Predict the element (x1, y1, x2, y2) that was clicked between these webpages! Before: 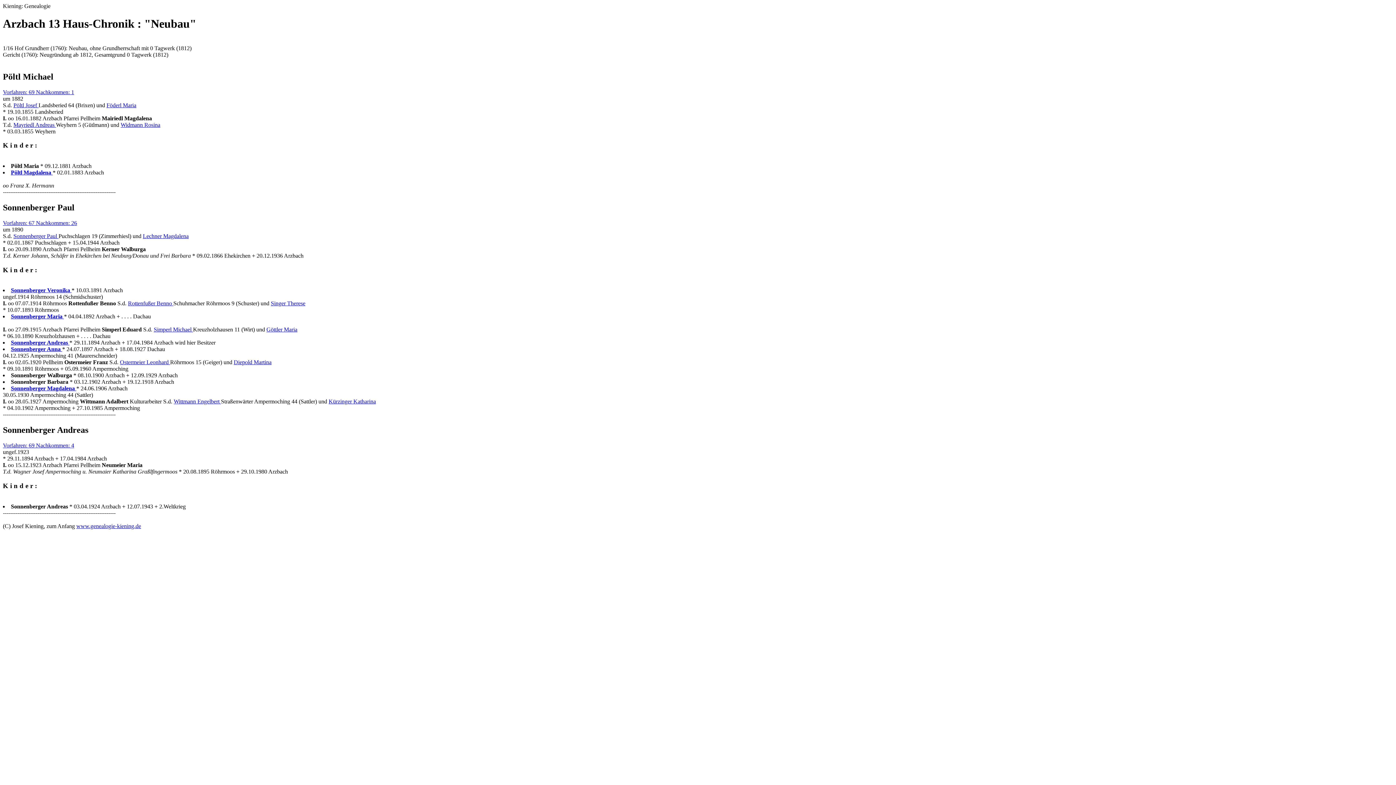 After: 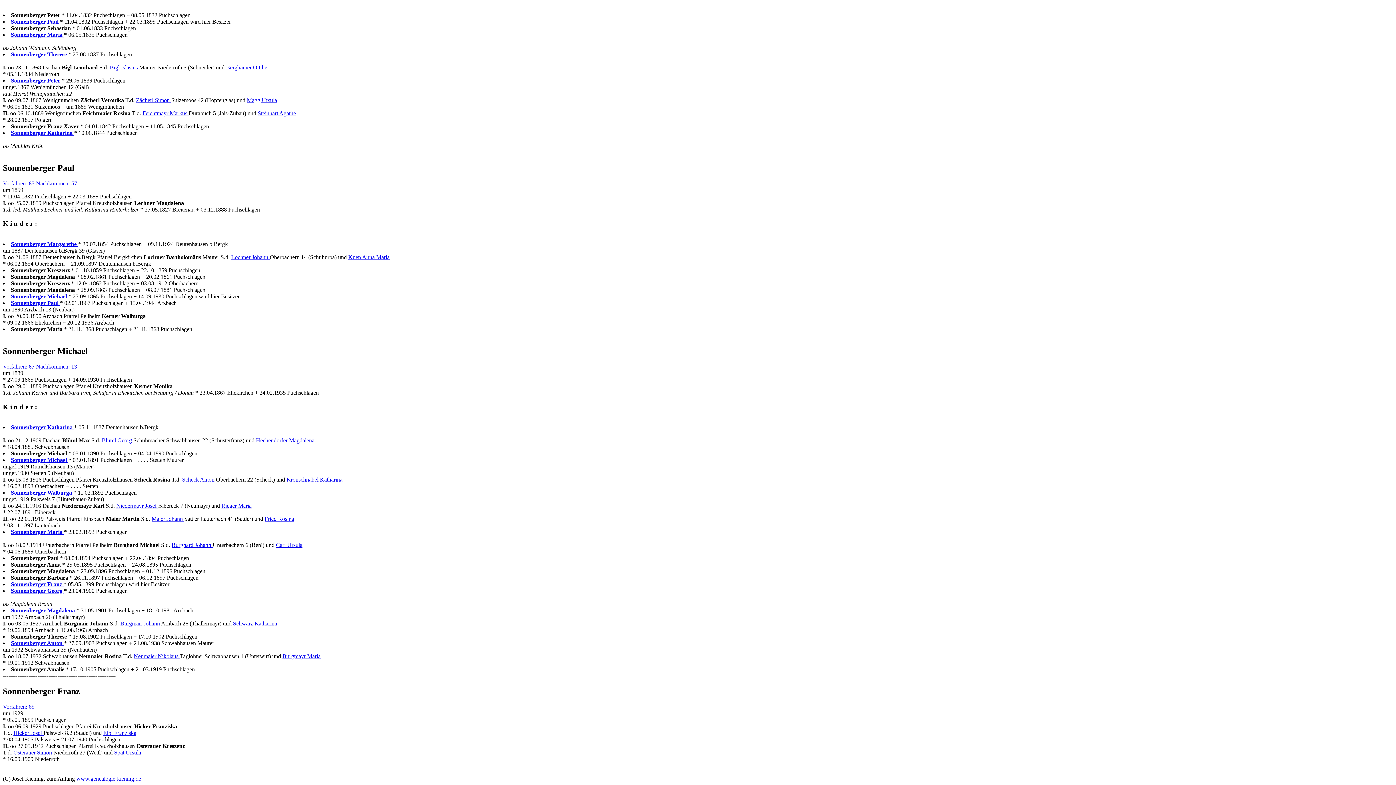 Action: bbox: (13, 233, 58, 239) label: Sonnenberger Paul 